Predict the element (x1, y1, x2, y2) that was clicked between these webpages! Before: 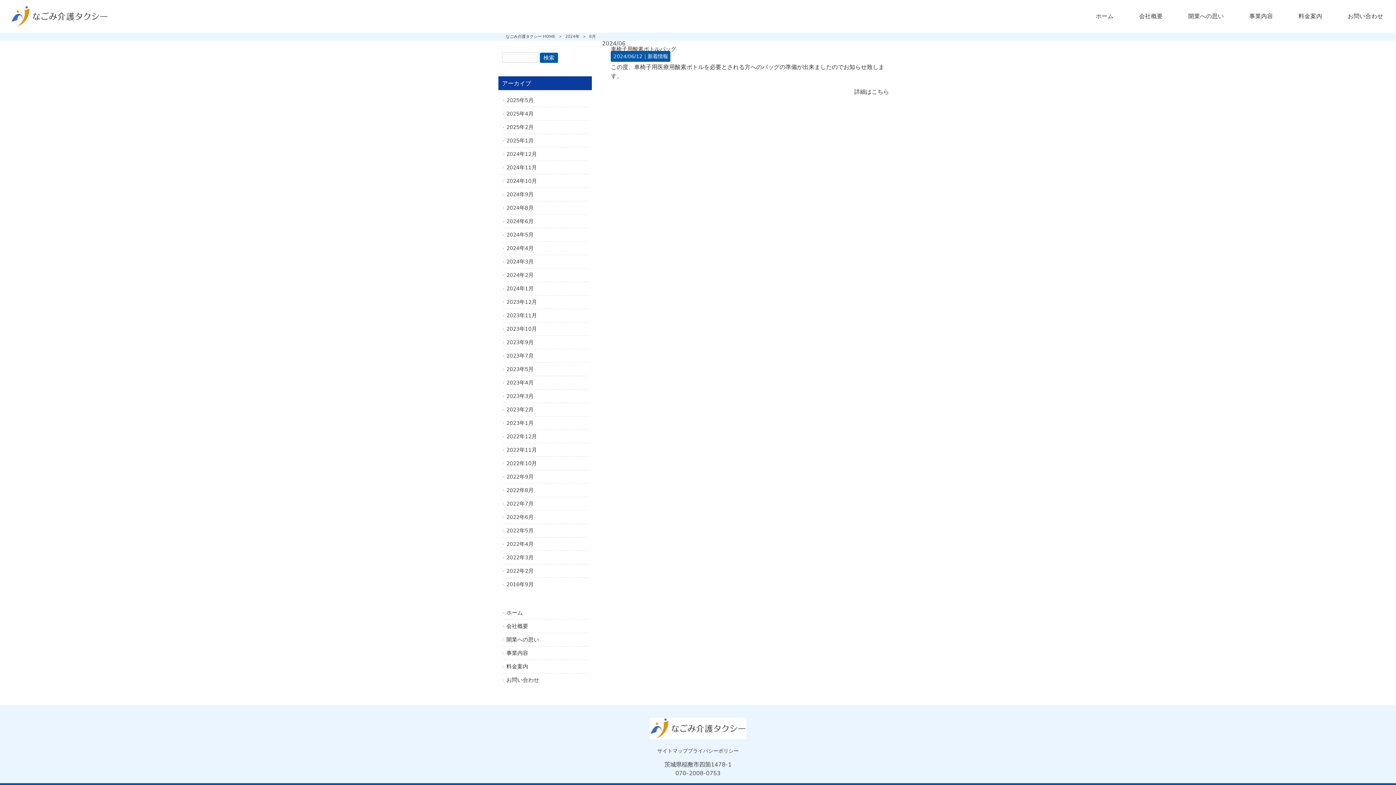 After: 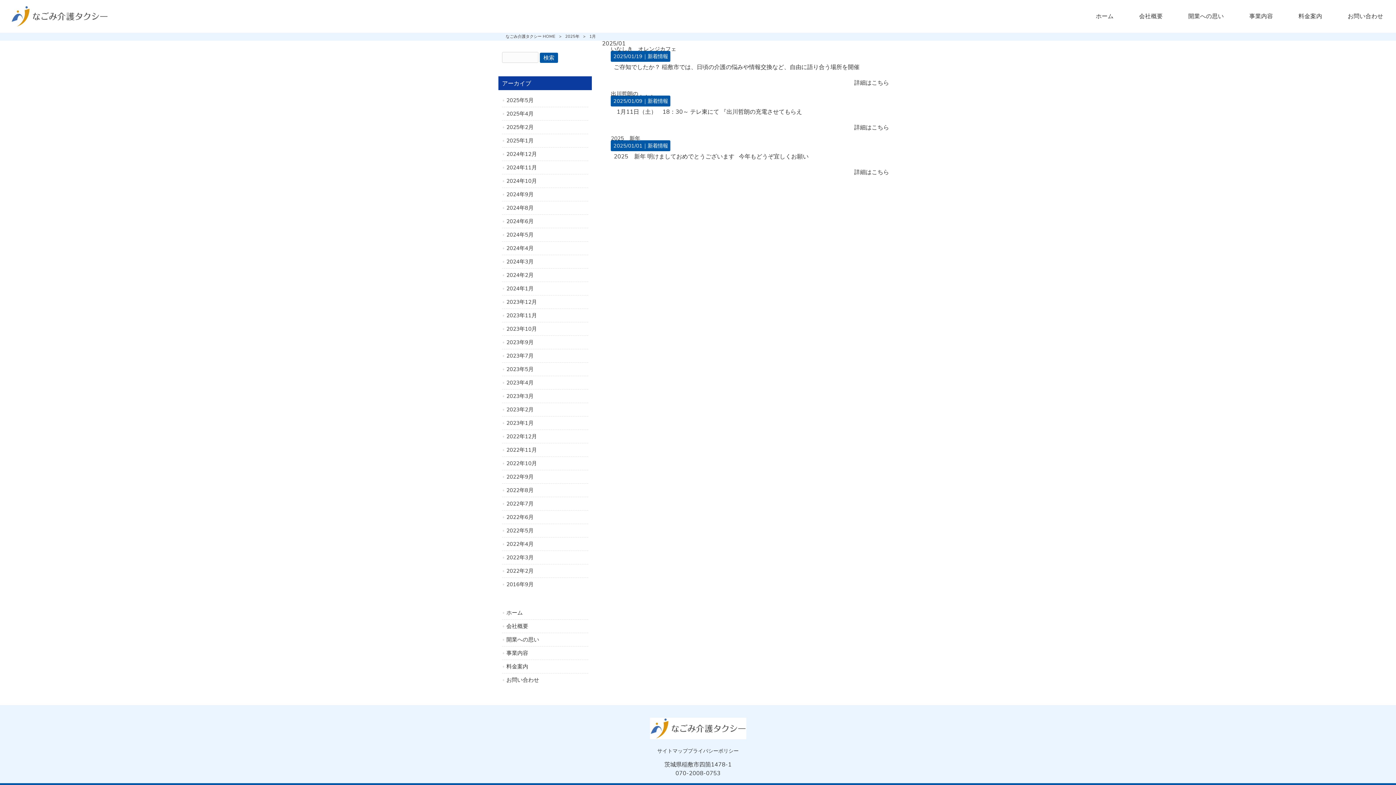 Action: bbox: (502, 134, 588, 147) label: 2025年1月